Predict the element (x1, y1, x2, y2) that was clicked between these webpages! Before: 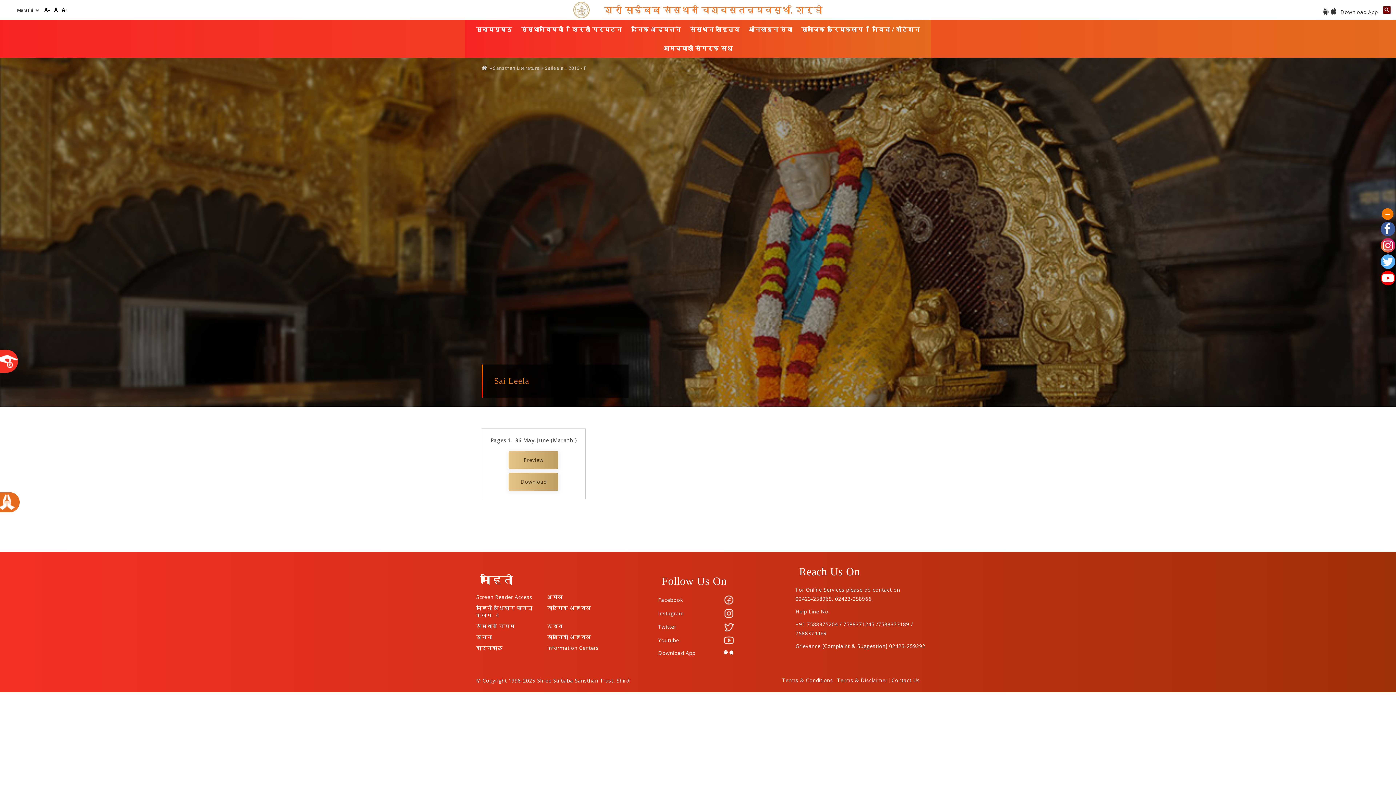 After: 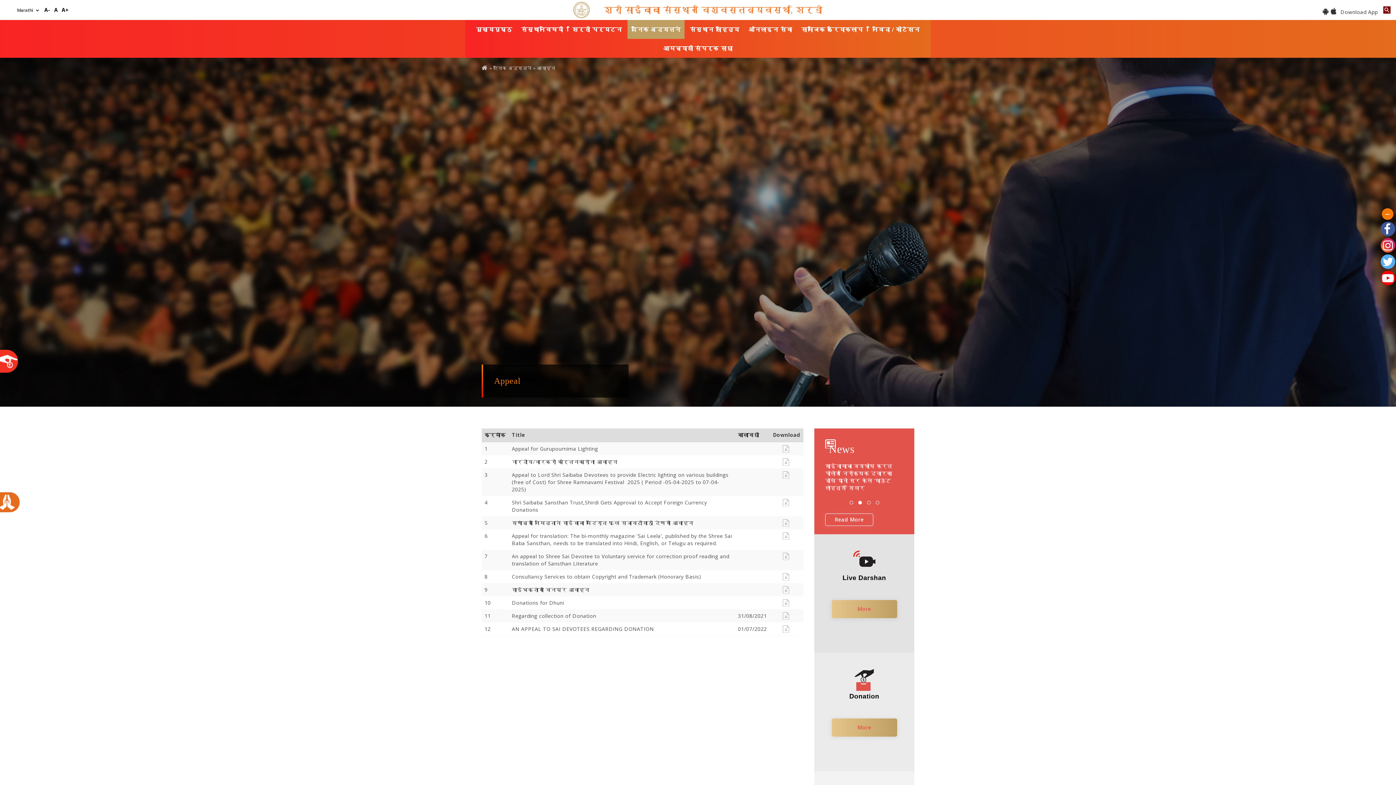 Action: bbox: (547, 590, 563, 597) label: अपील